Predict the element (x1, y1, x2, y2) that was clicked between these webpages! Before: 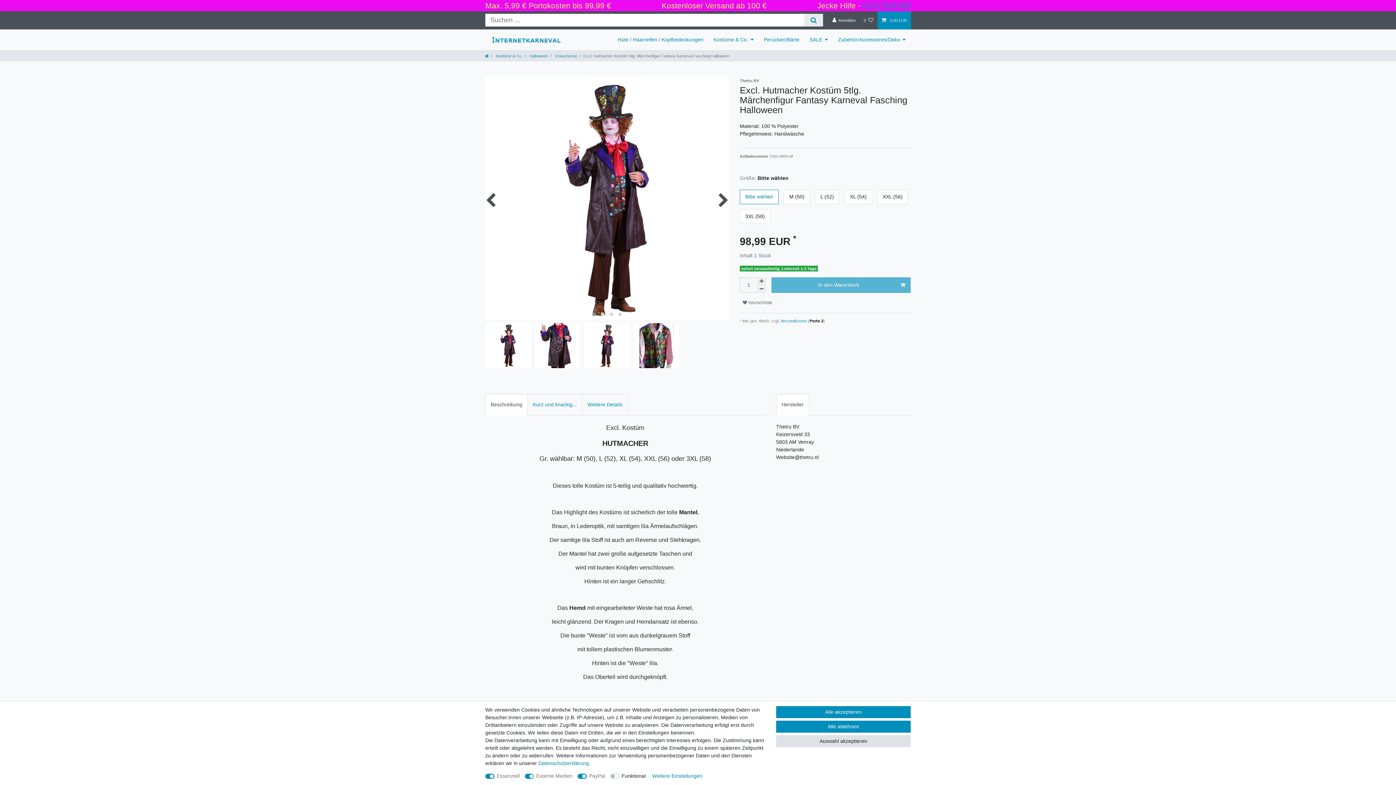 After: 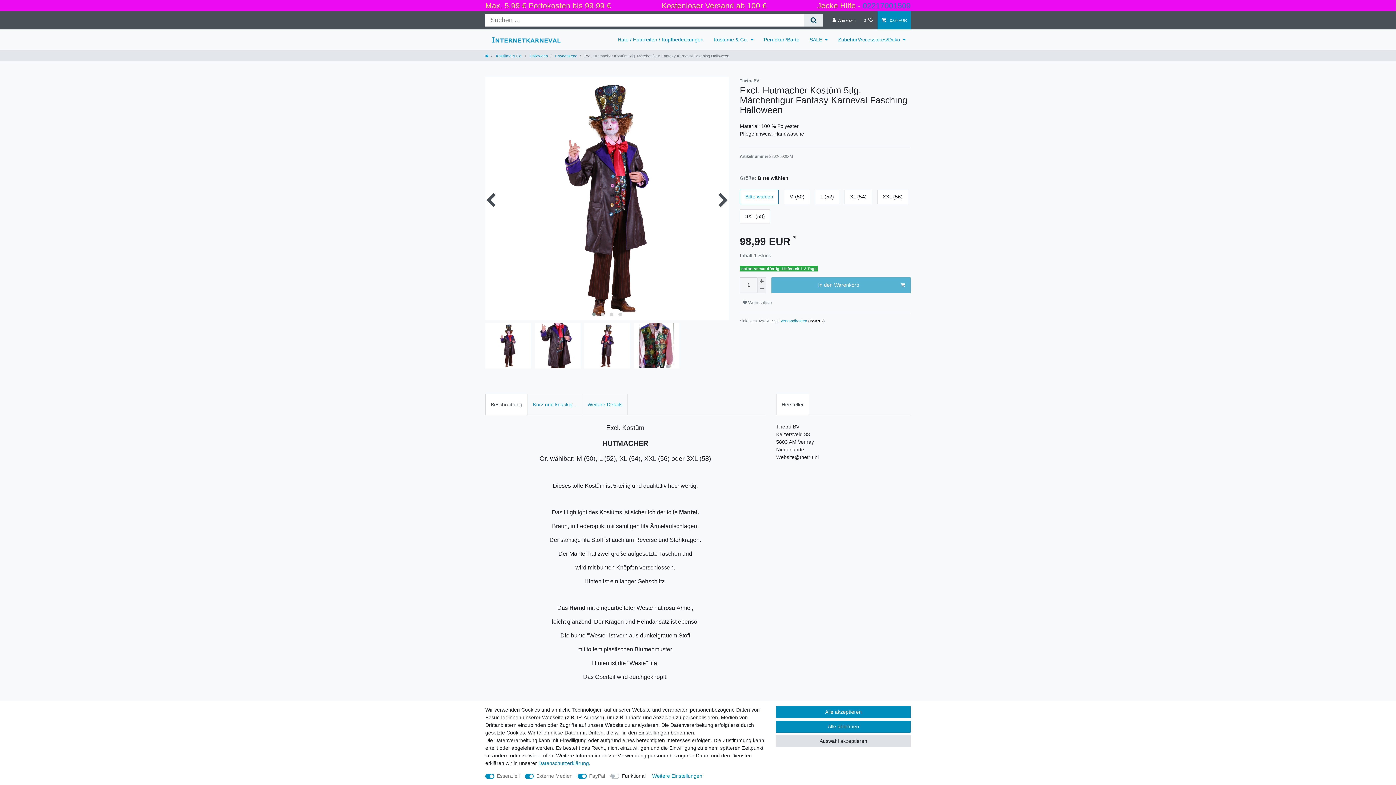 Action: bbox: (804, 13, 823, 26) label: Suche